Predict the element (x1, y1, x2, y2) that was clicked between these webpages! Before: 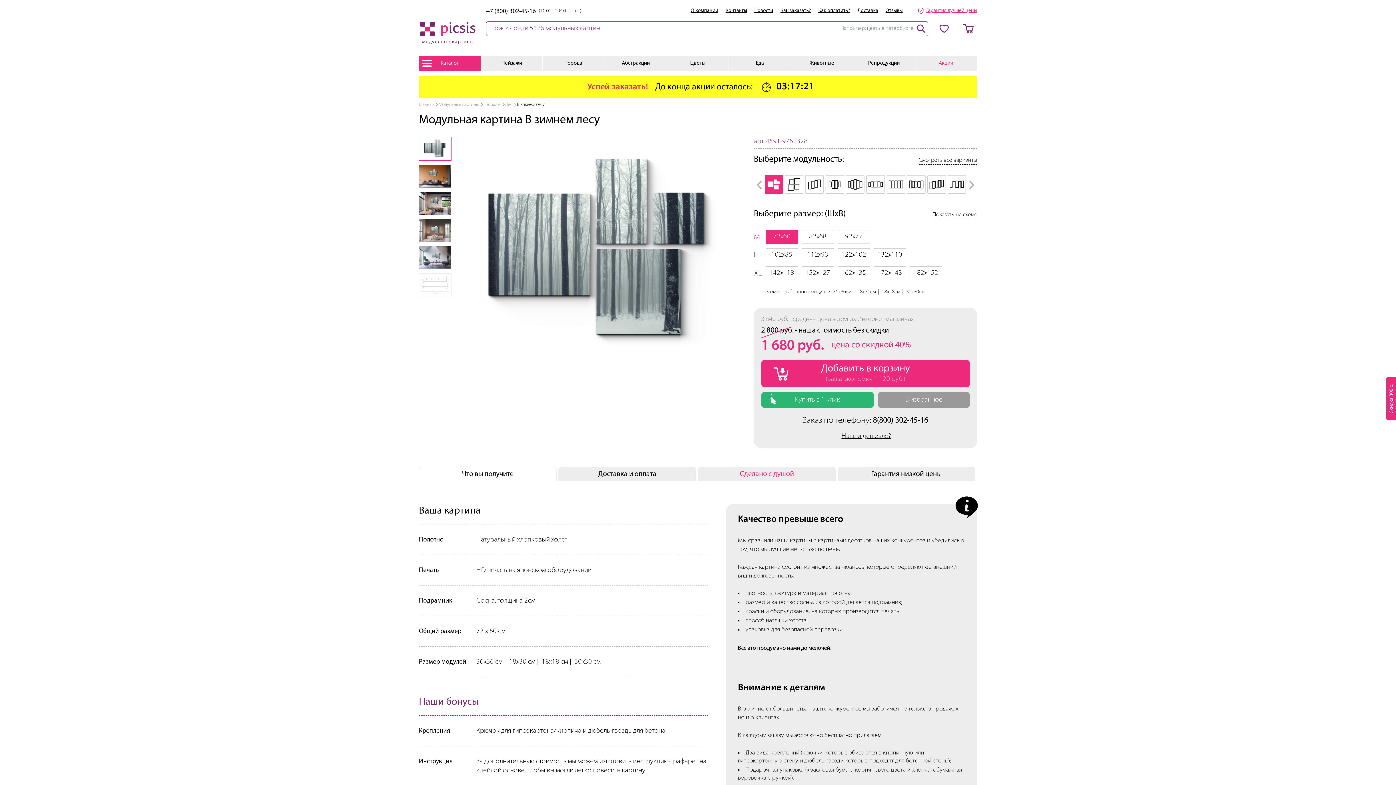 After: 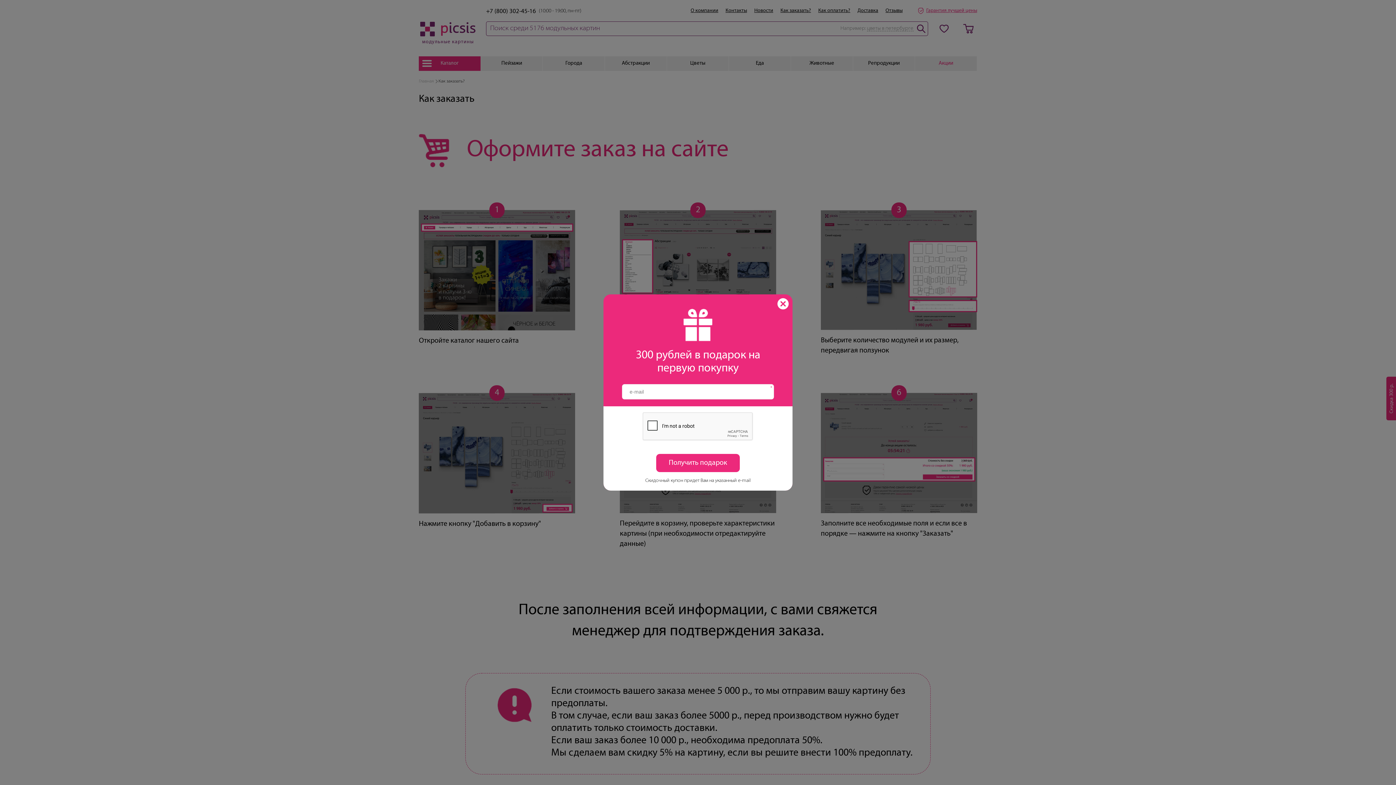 Action: bbox: (780, 8, 811, 13) label: Как заказать?